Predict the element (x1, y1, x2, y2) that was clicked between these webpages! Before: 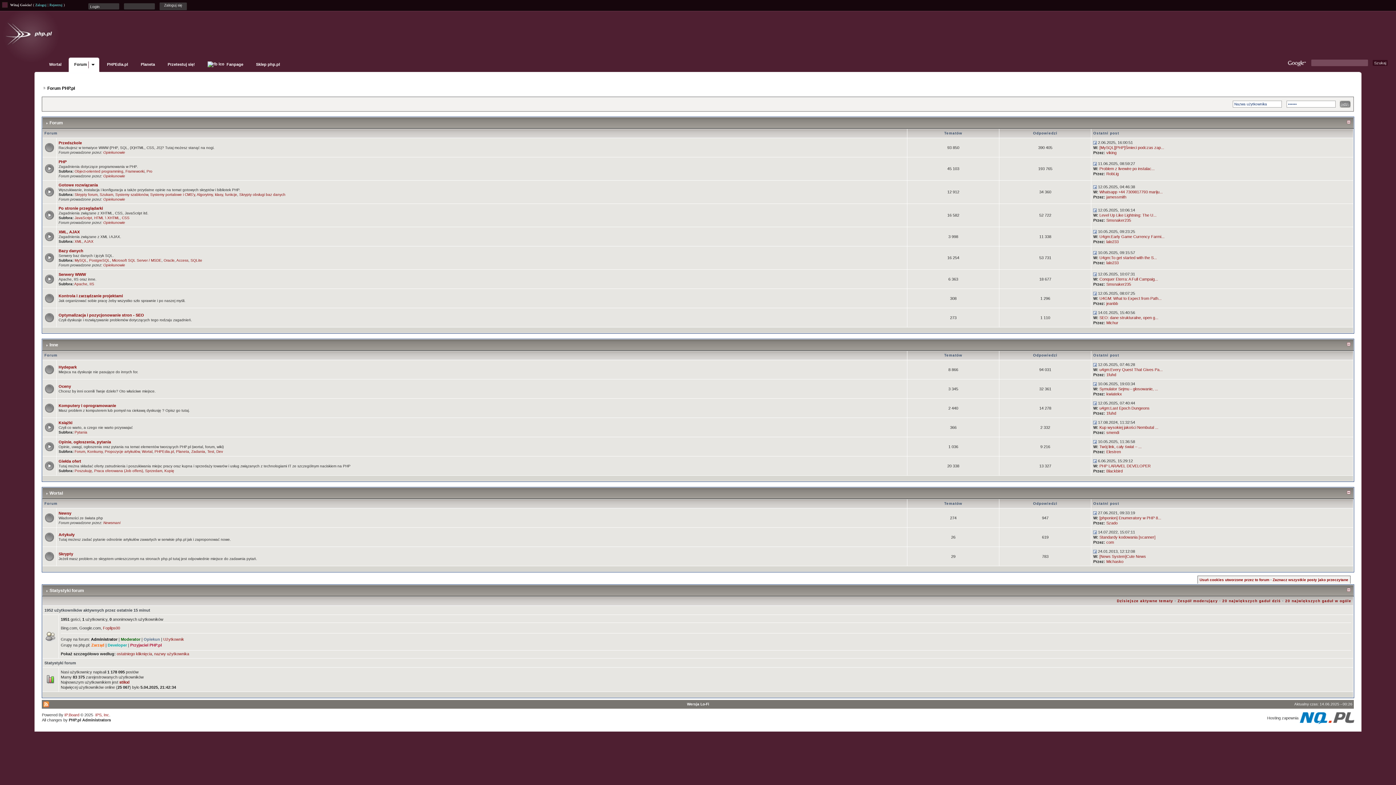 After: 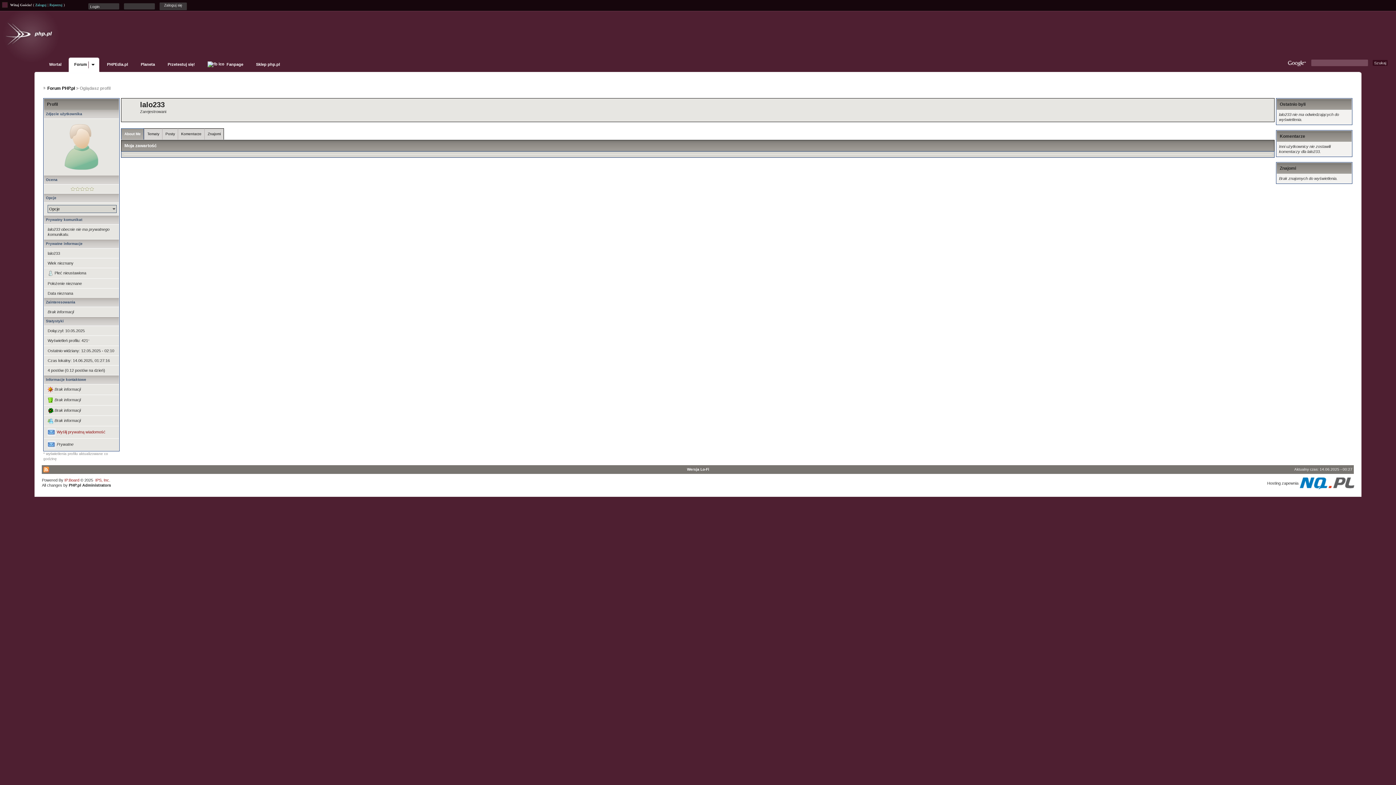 Action: bbox: (1106, 239, 1118, 244) label: lalo233